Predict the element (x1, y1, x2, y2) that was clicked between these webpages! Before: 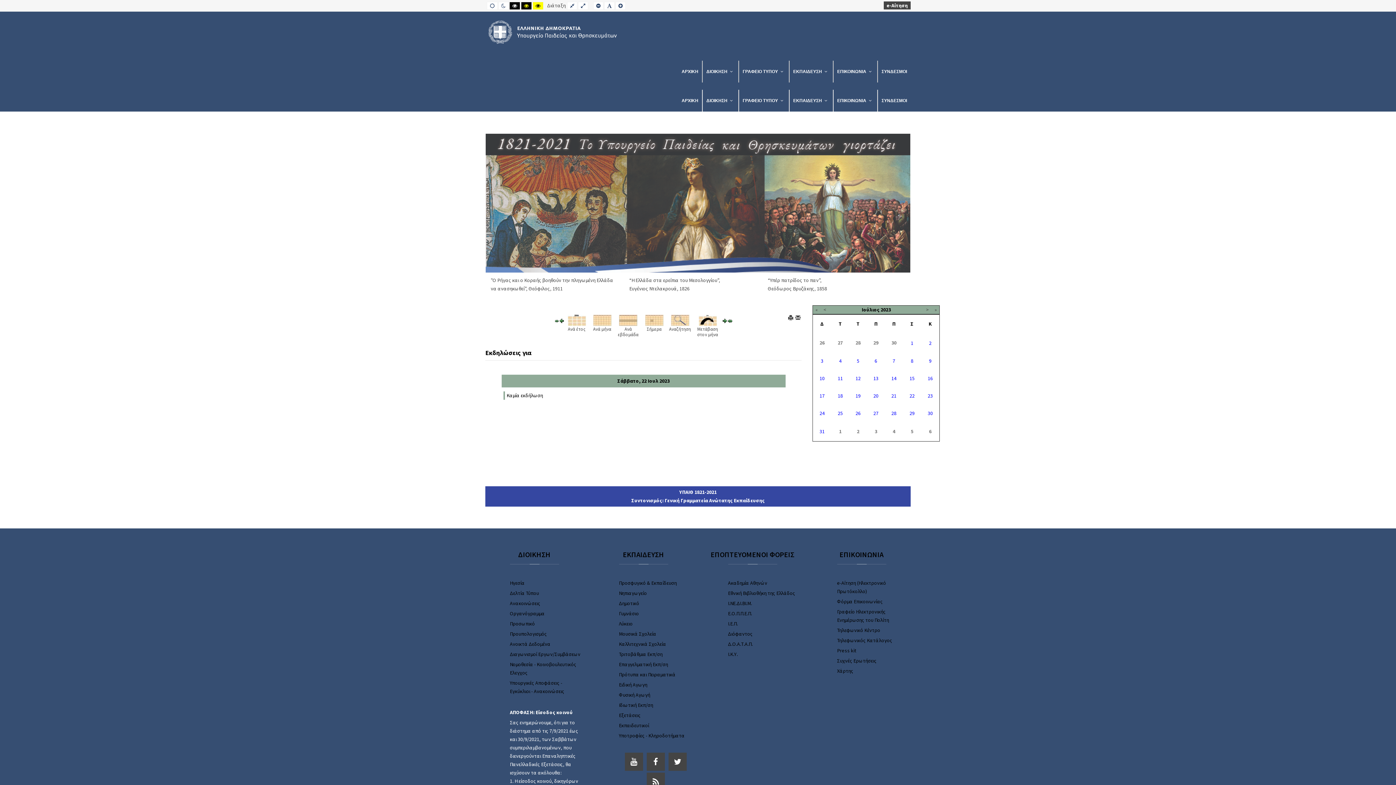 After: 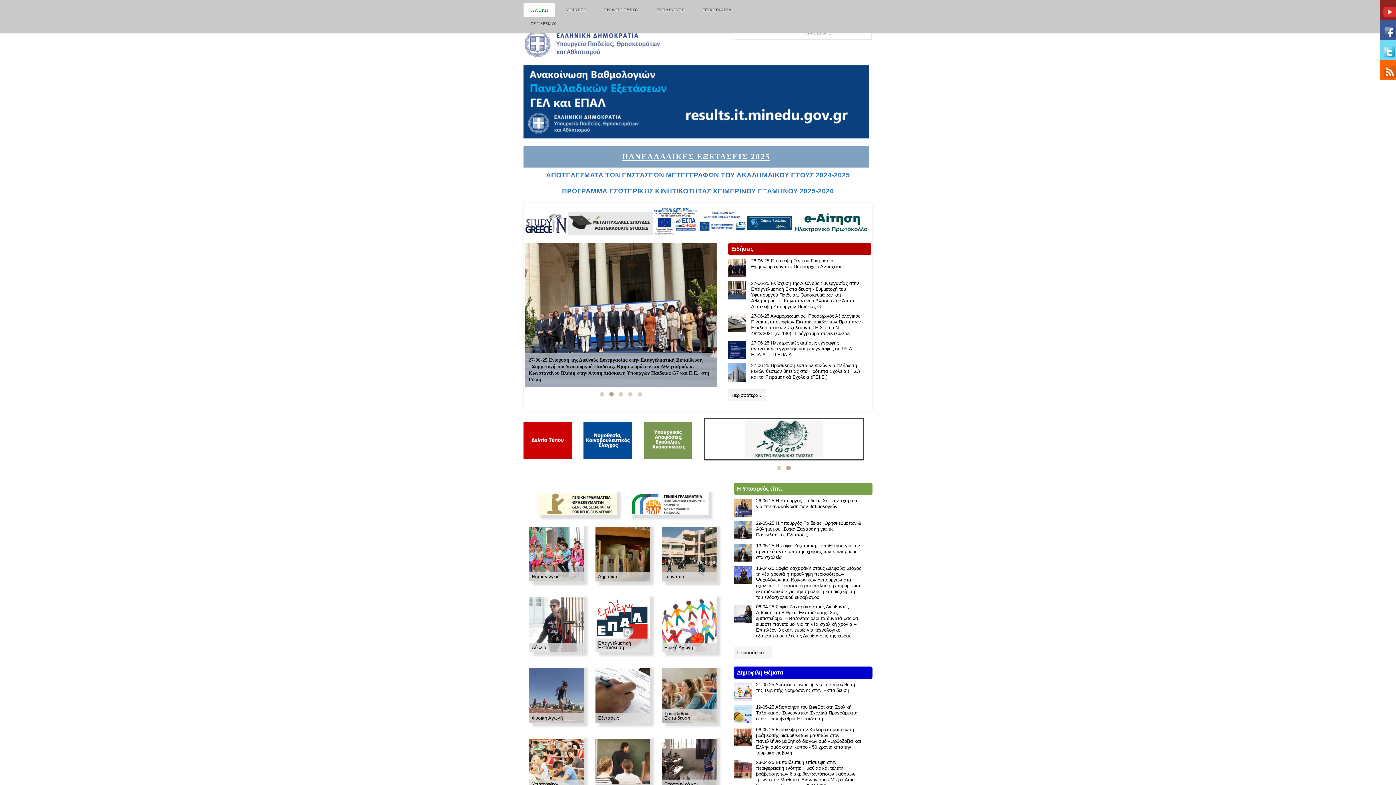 Action: label: ΑΡΧΙΚΗ bbox: (678, 60, 702, 82)